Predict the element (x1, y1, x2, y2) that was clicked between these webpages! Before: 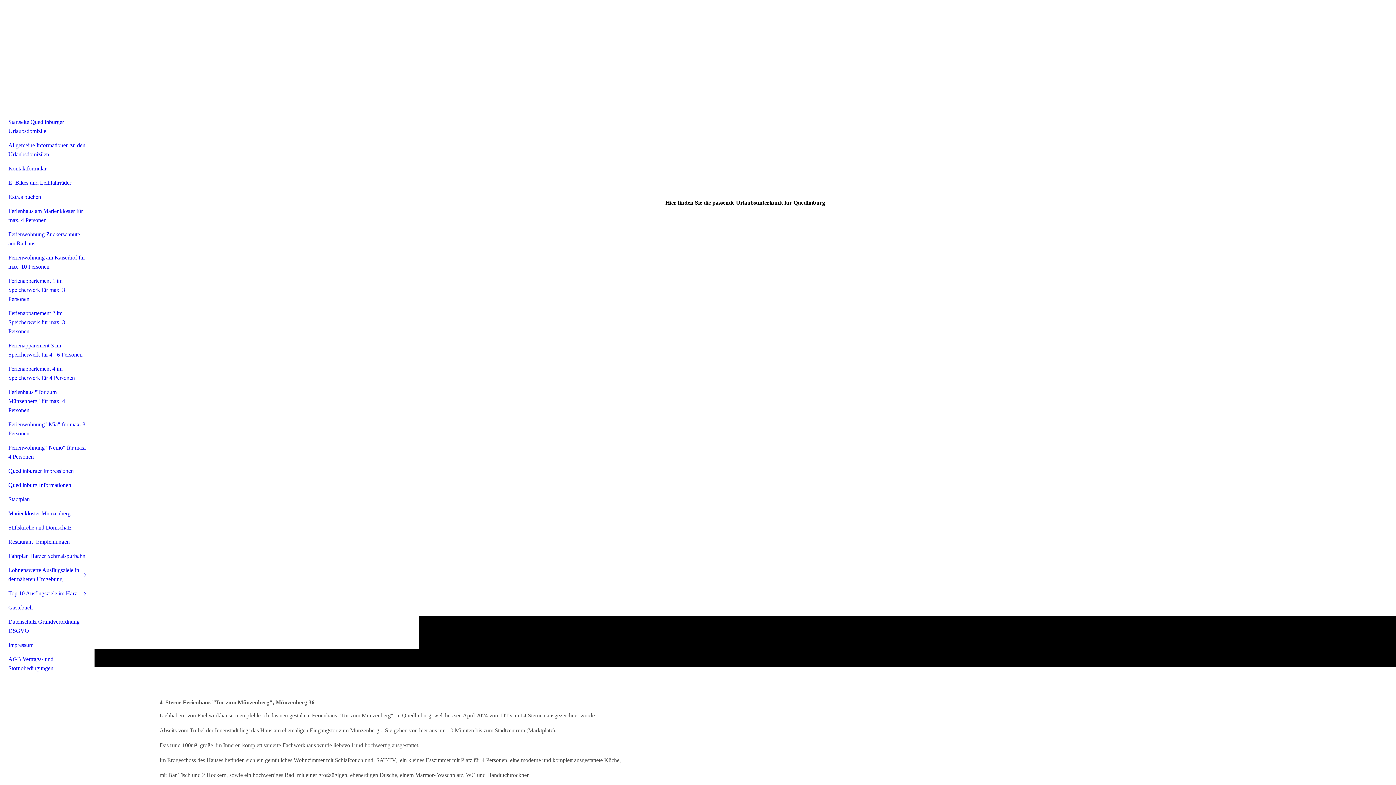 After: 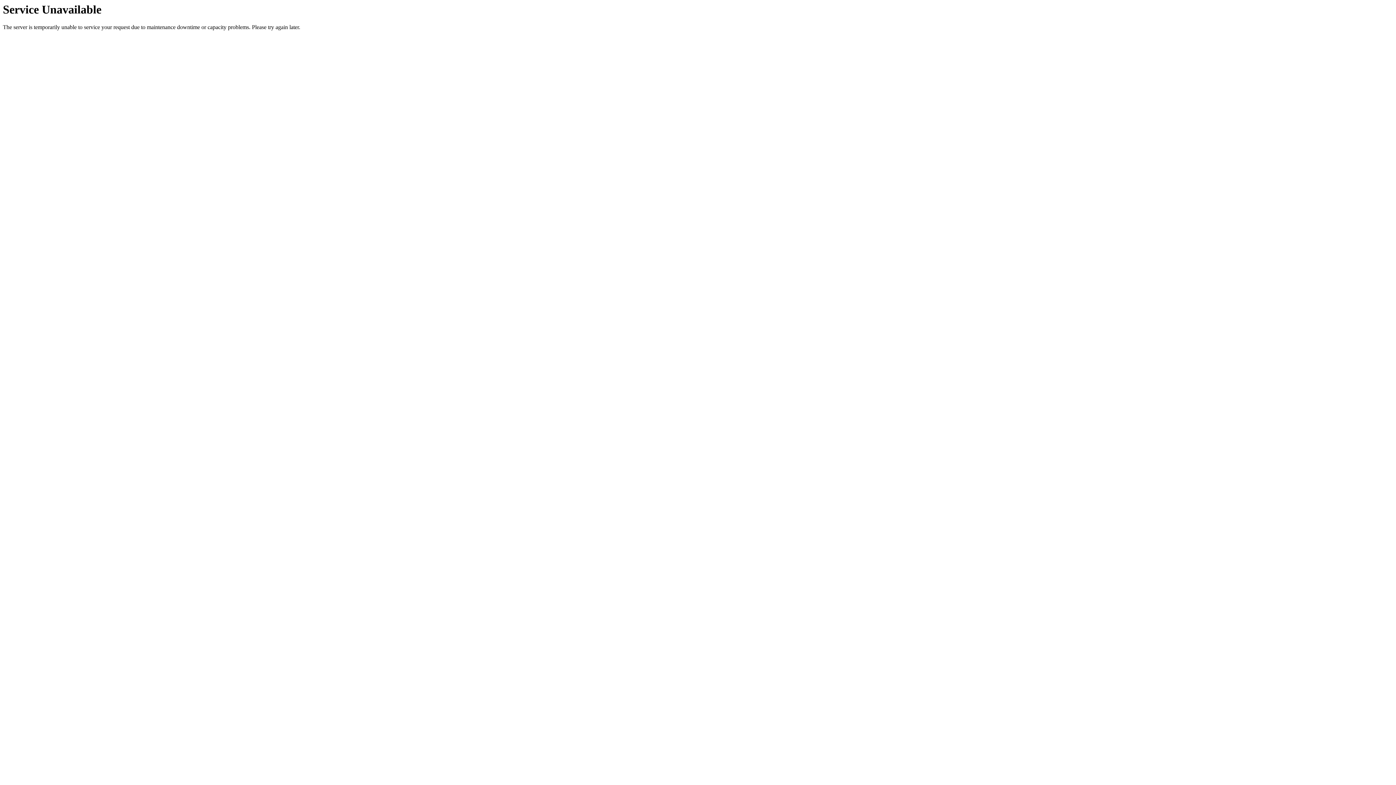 Action: label: Ferienhaus "Tor zum Münzenberg" für max. 4 Personen bbox: (4, 385, 89, 417)